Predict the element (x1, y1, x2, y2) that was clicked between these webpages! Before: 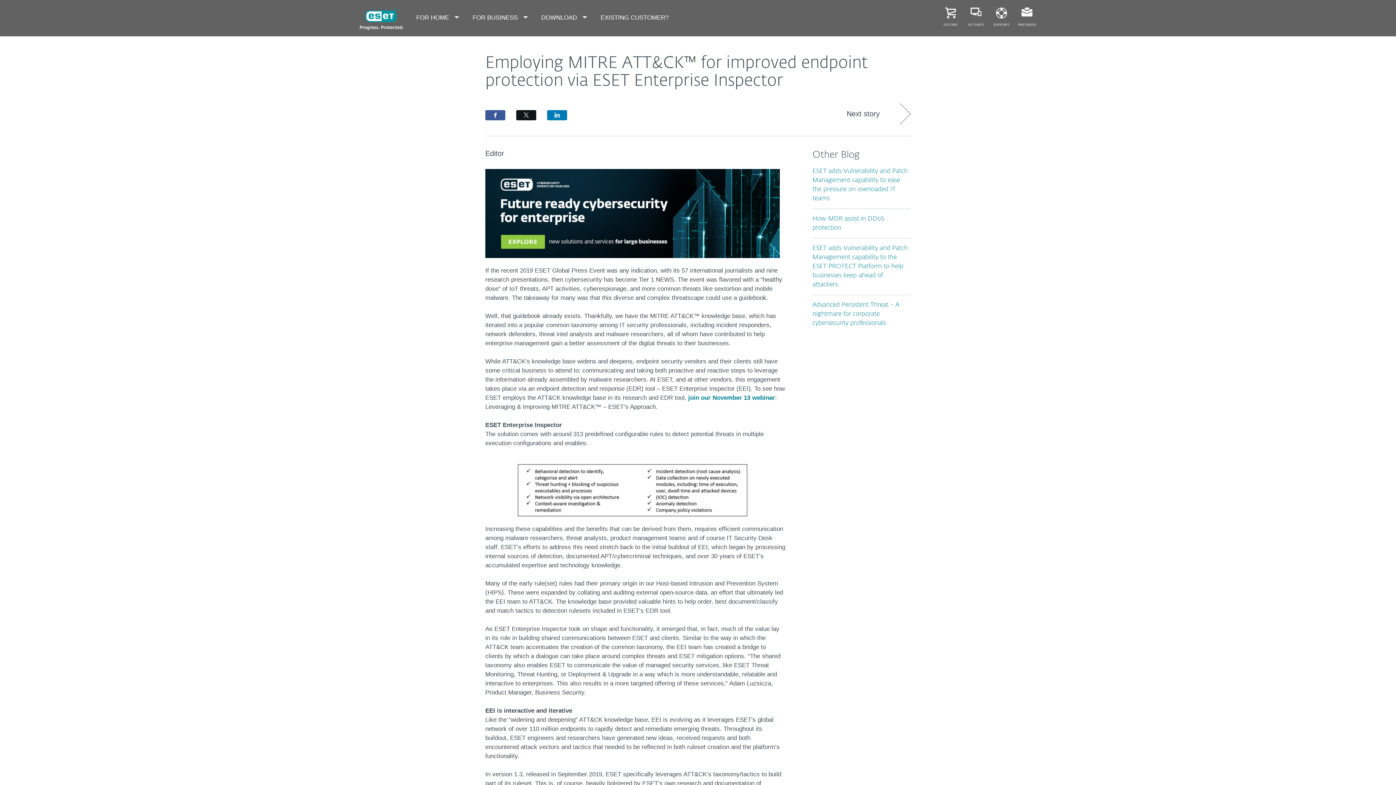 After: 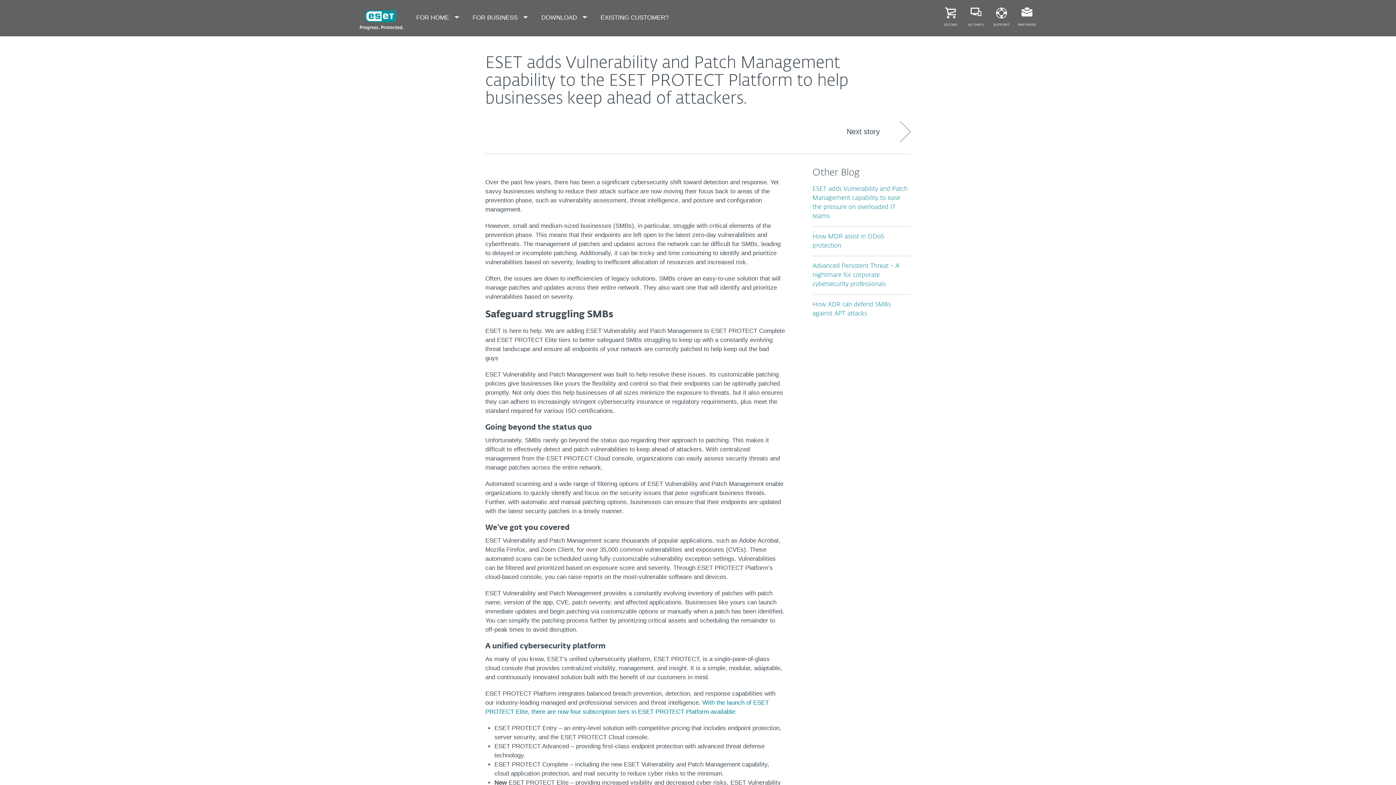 Action: label: ESET adds Vulnerability and Patch Management capability to the ESET PROTECT Platform to help businesses keep ahead of attackers. bbox: (812, 245, 908, 288)